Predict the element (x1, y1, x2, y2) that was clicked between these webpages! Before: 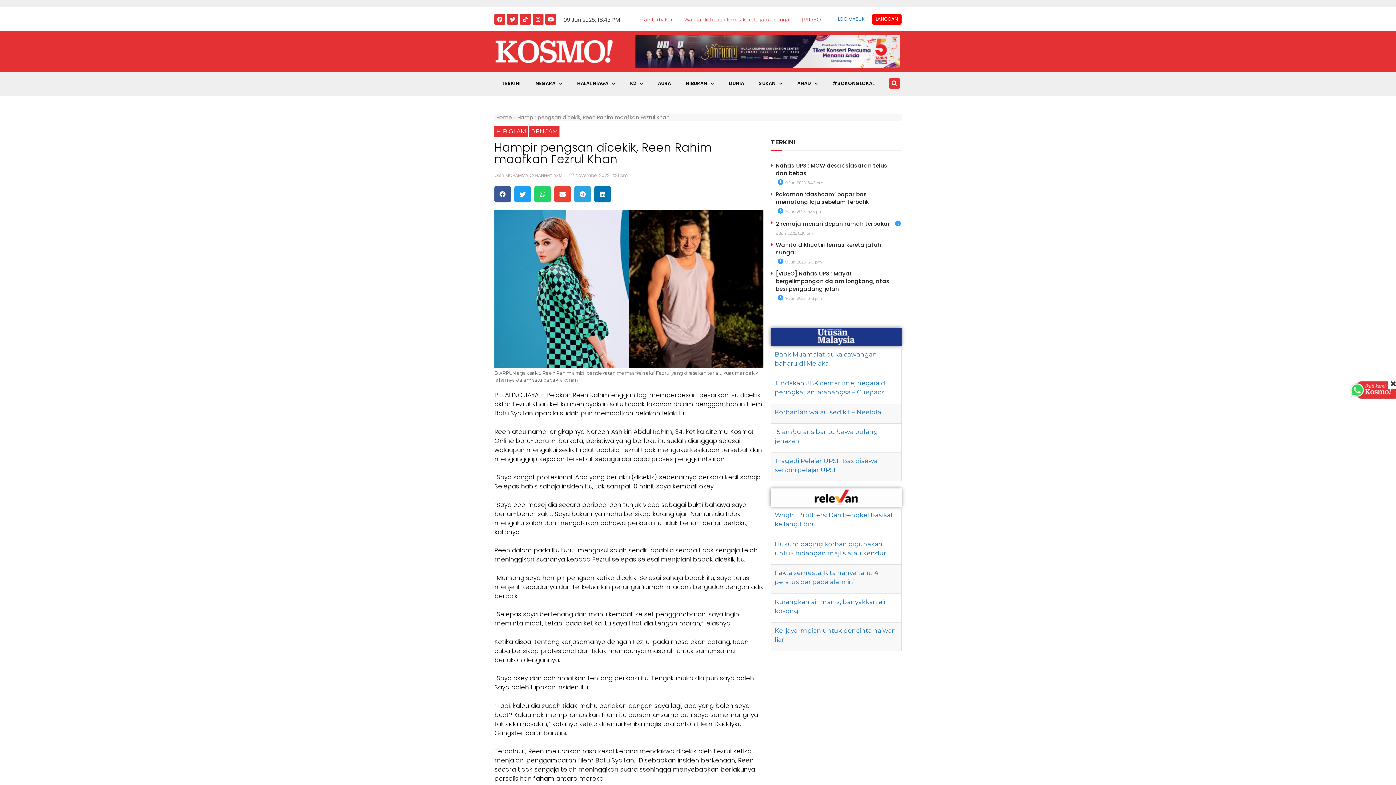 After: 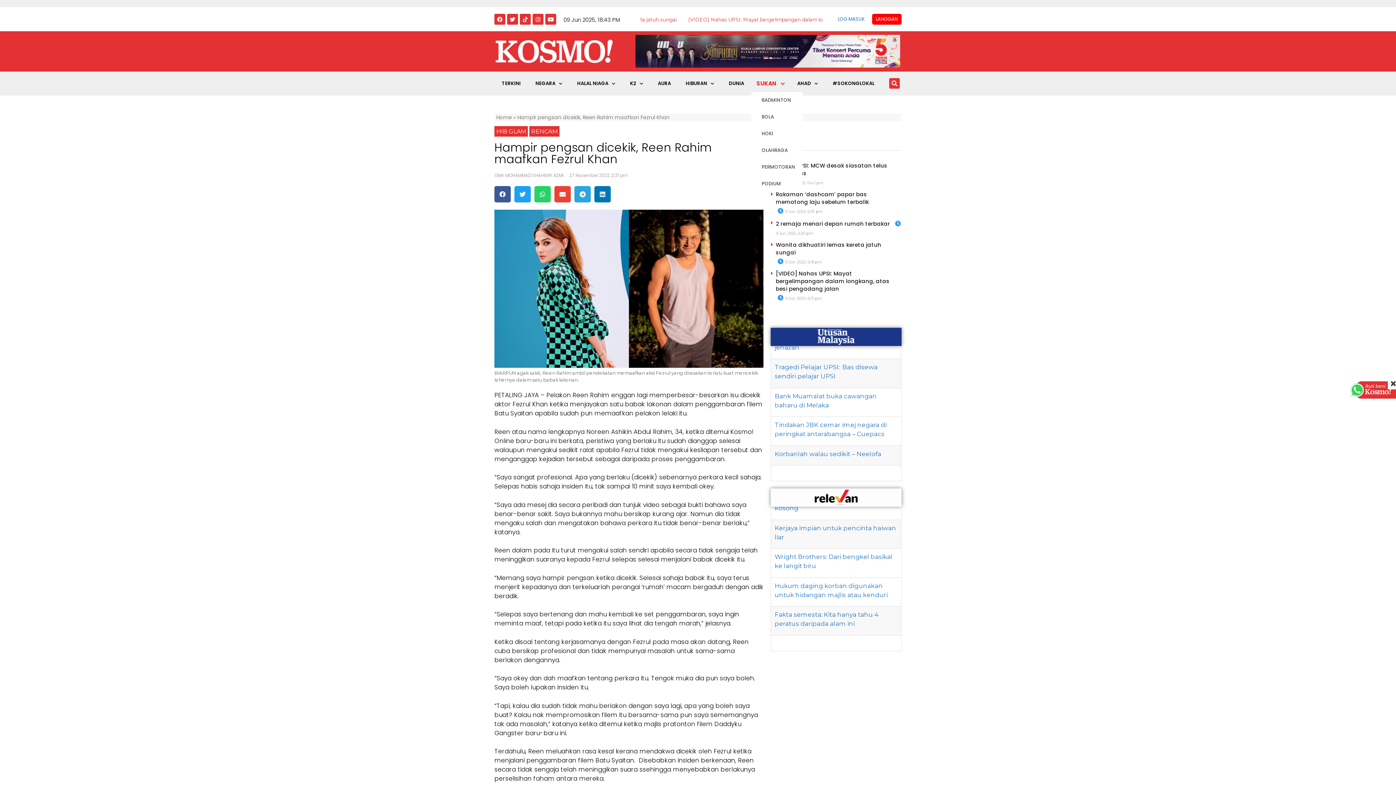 Action: bbox: (751, 75, 790, 92) label: SUKAN